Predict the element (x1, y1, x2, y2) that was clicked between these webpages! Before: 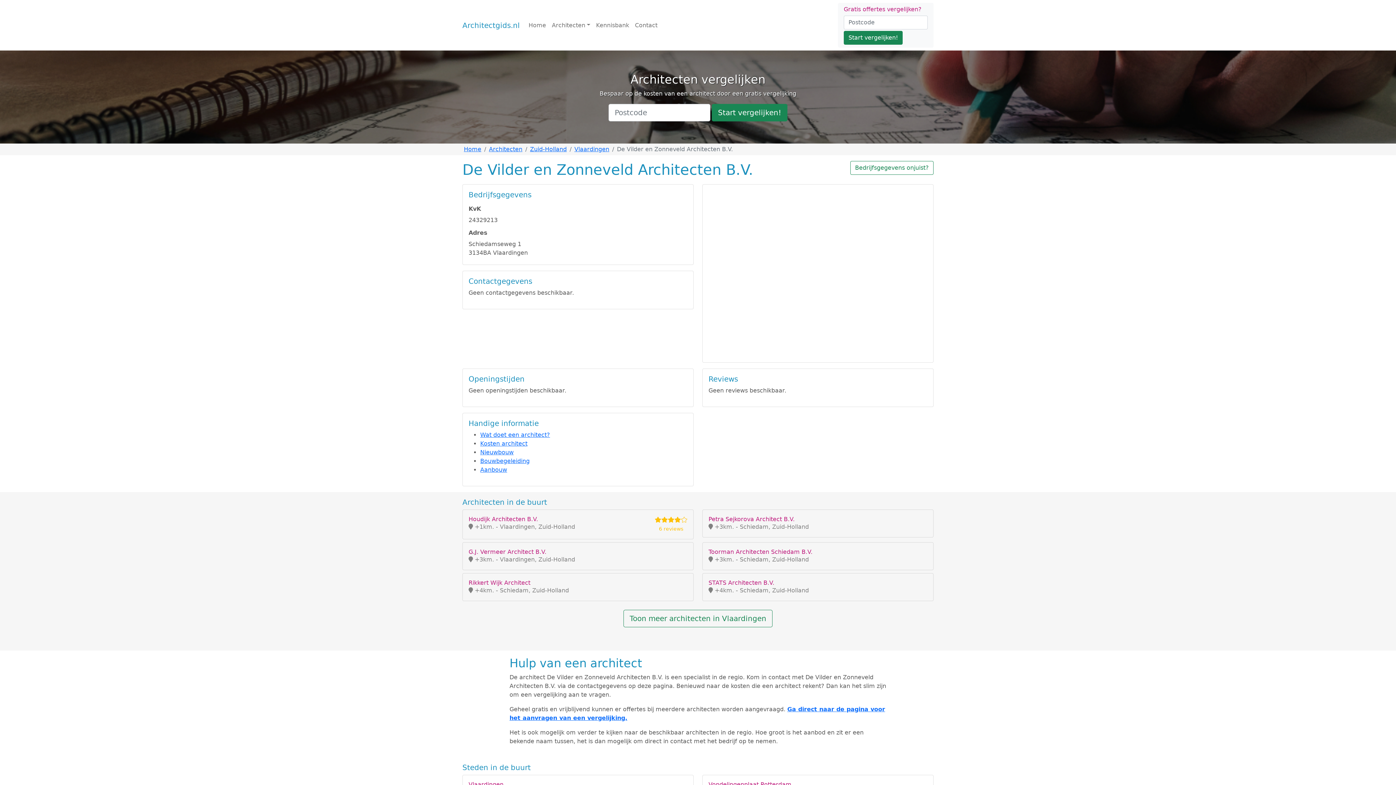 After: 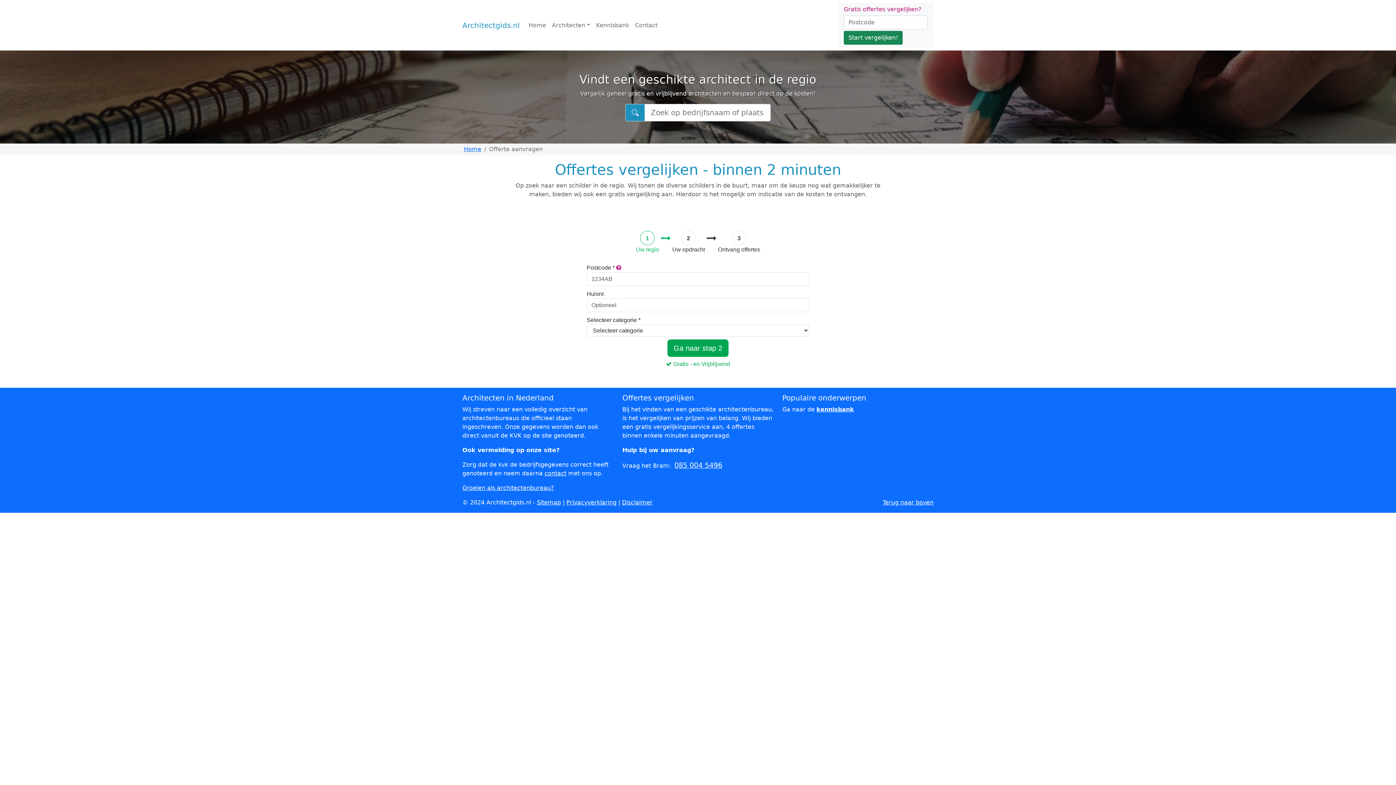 Action: bbox: (712, 104, 787, 121) label: Start vergelijken!